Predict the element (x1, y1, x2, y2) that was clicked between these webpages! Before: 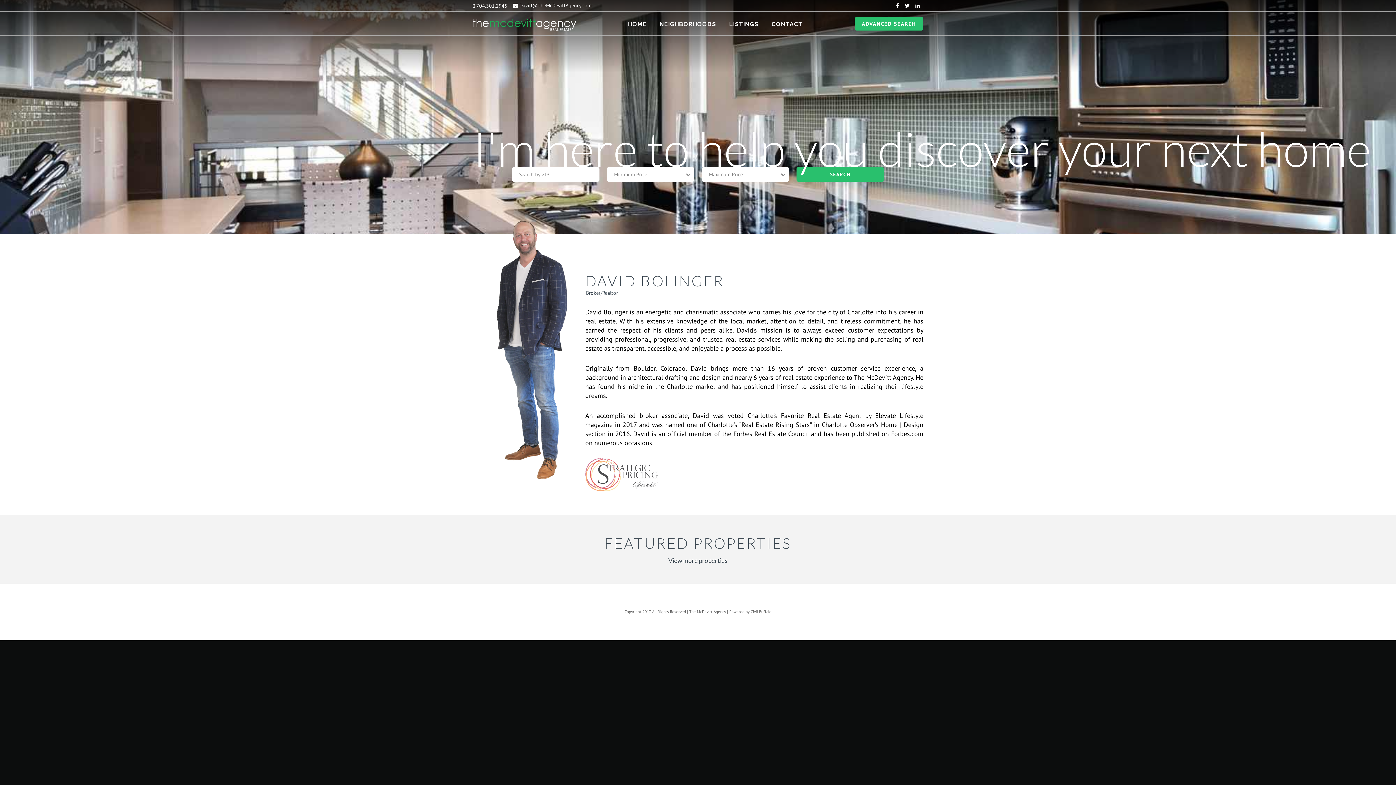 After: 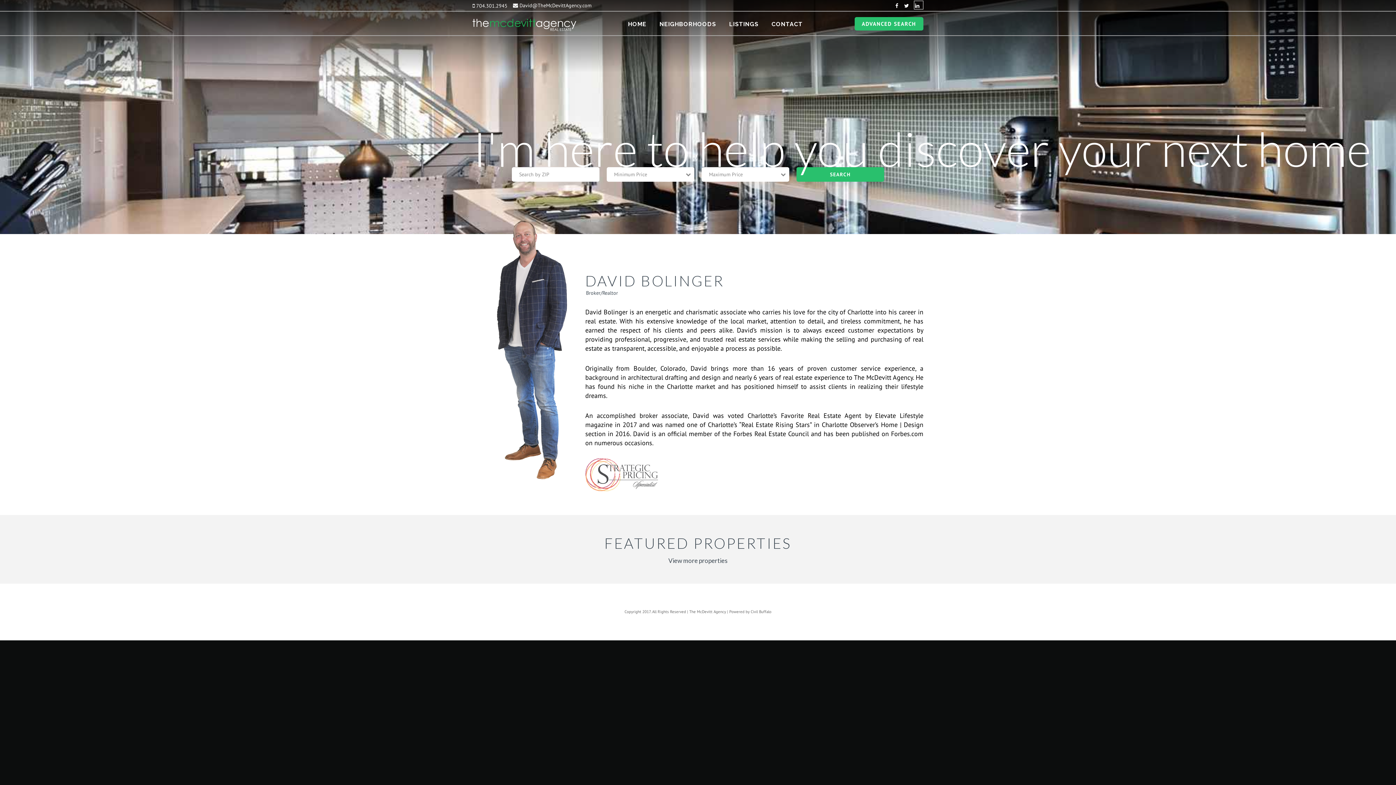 Action: label:    bbox: (914, 1, 923, 9)